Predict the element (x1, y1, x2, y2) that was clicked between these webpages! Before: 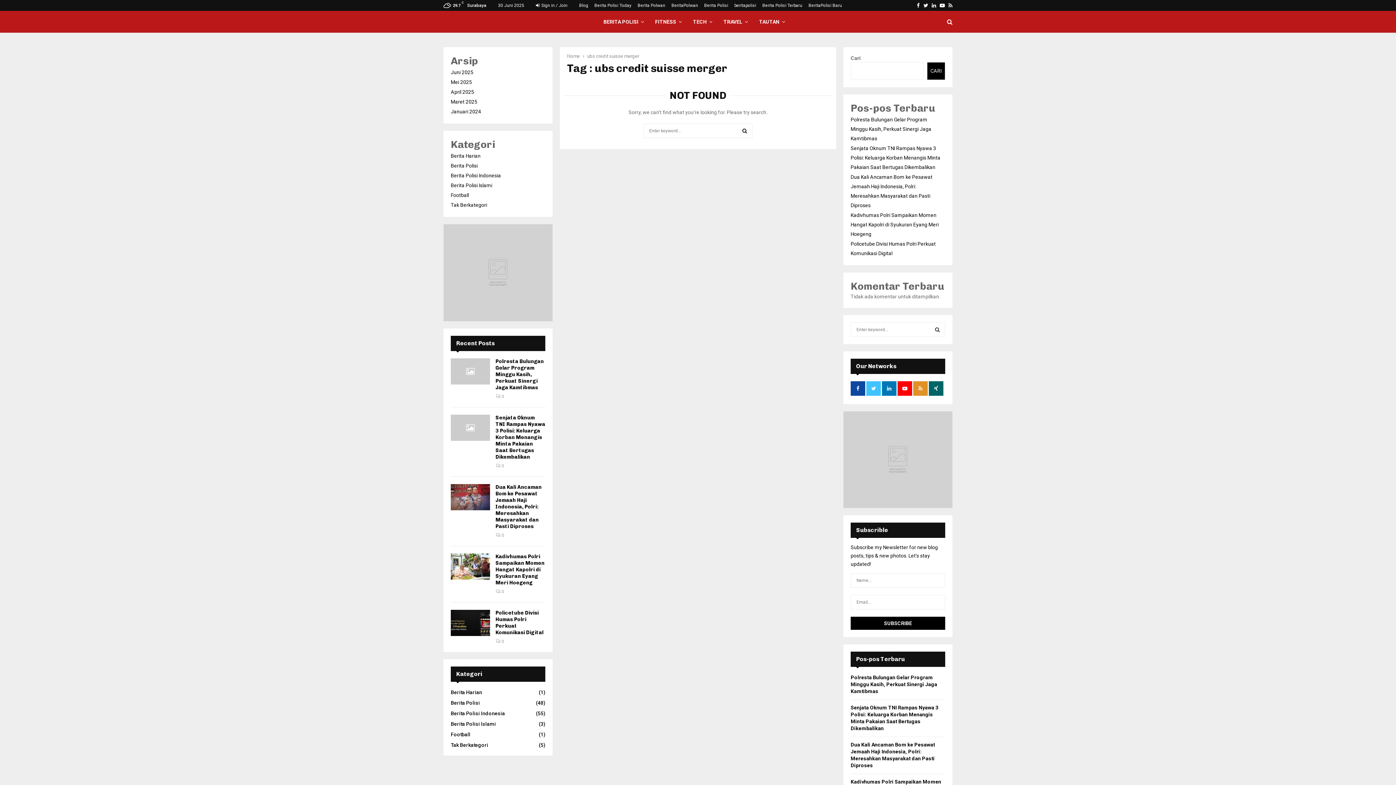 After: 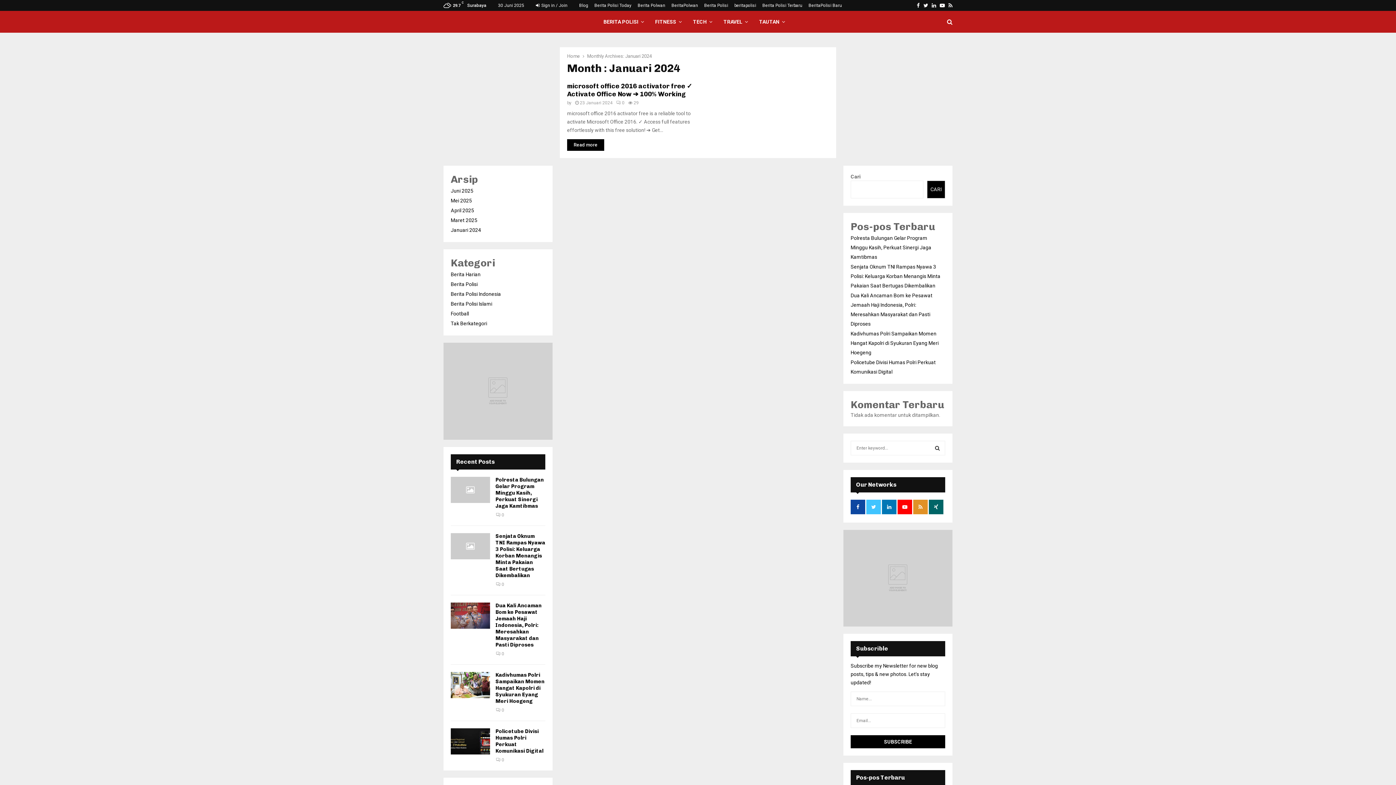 Action: bbox: (450, 108, 481, 114) label: Januari 2024